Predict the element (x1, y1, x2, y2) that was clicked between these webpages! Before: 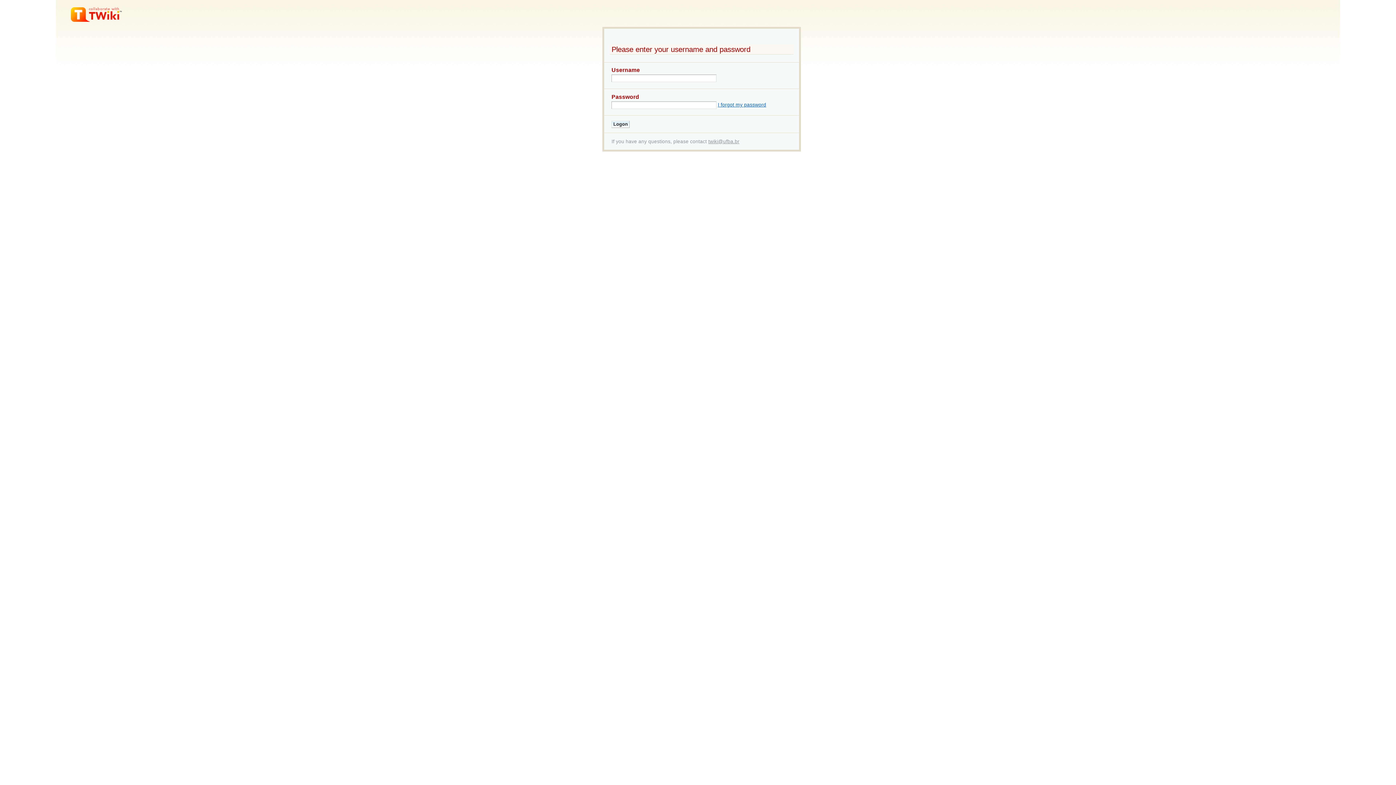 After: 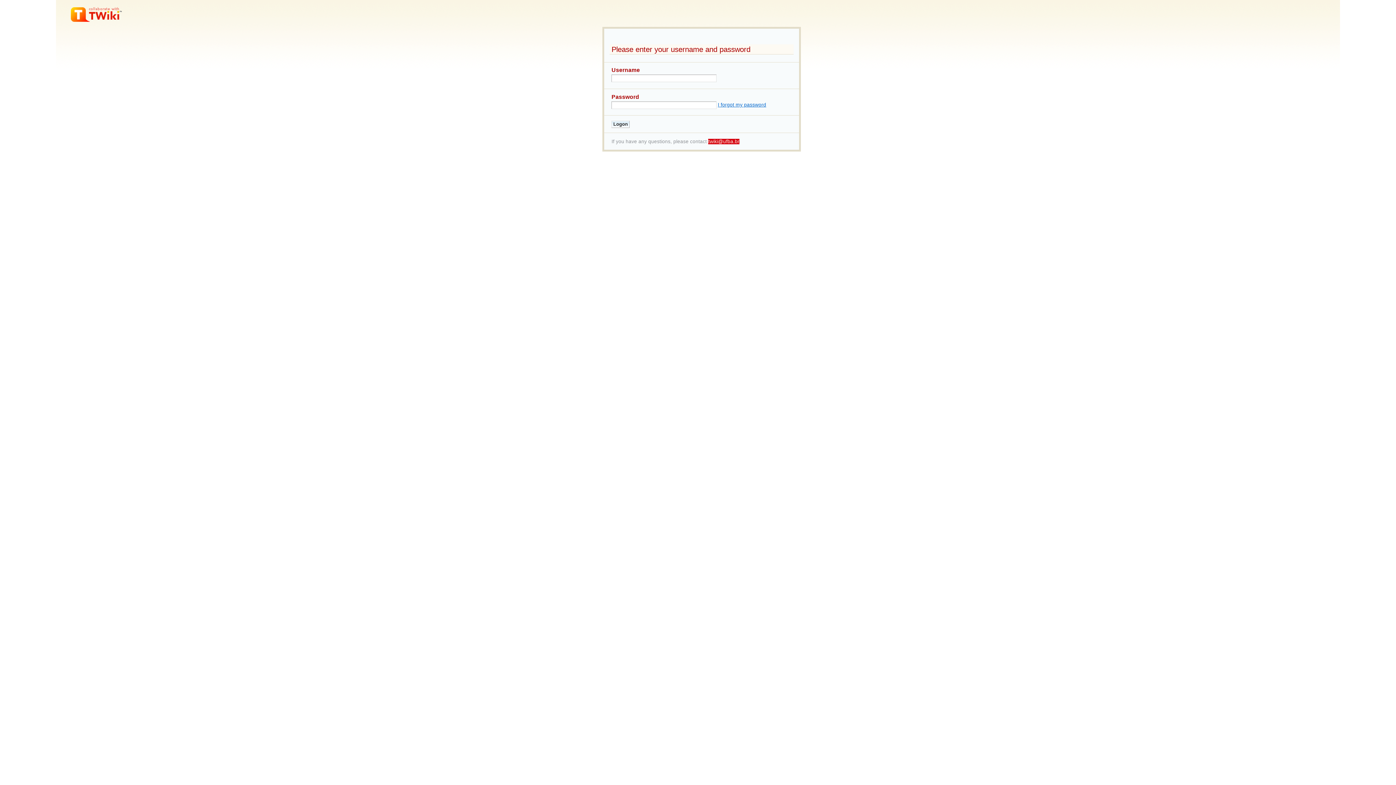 Action: label: twiki@ufba.br bbox: (708, 138, 739, 144)